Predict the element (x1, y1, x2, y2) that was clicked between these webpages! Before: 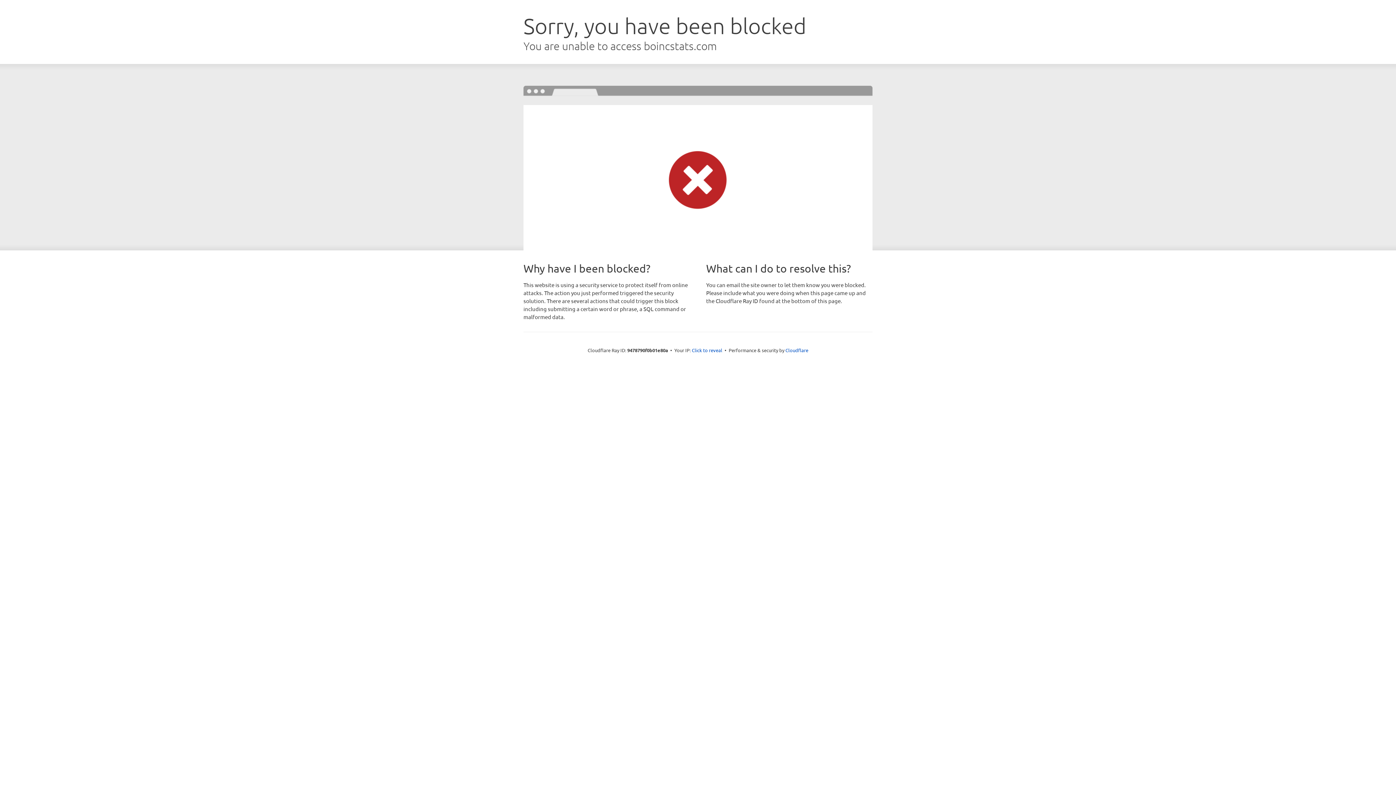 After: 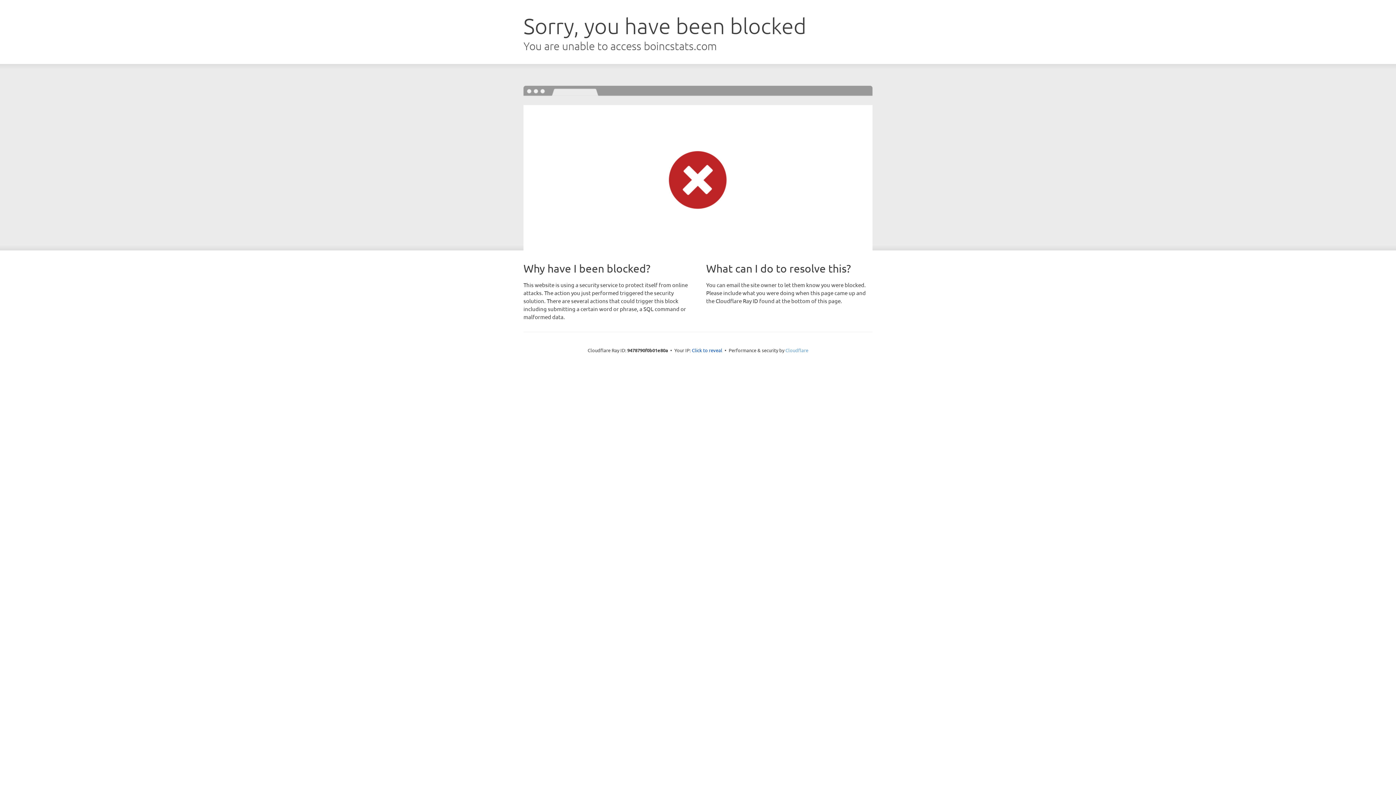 Action: bbox: (785, 347, 808, 353) label: Cloudflare